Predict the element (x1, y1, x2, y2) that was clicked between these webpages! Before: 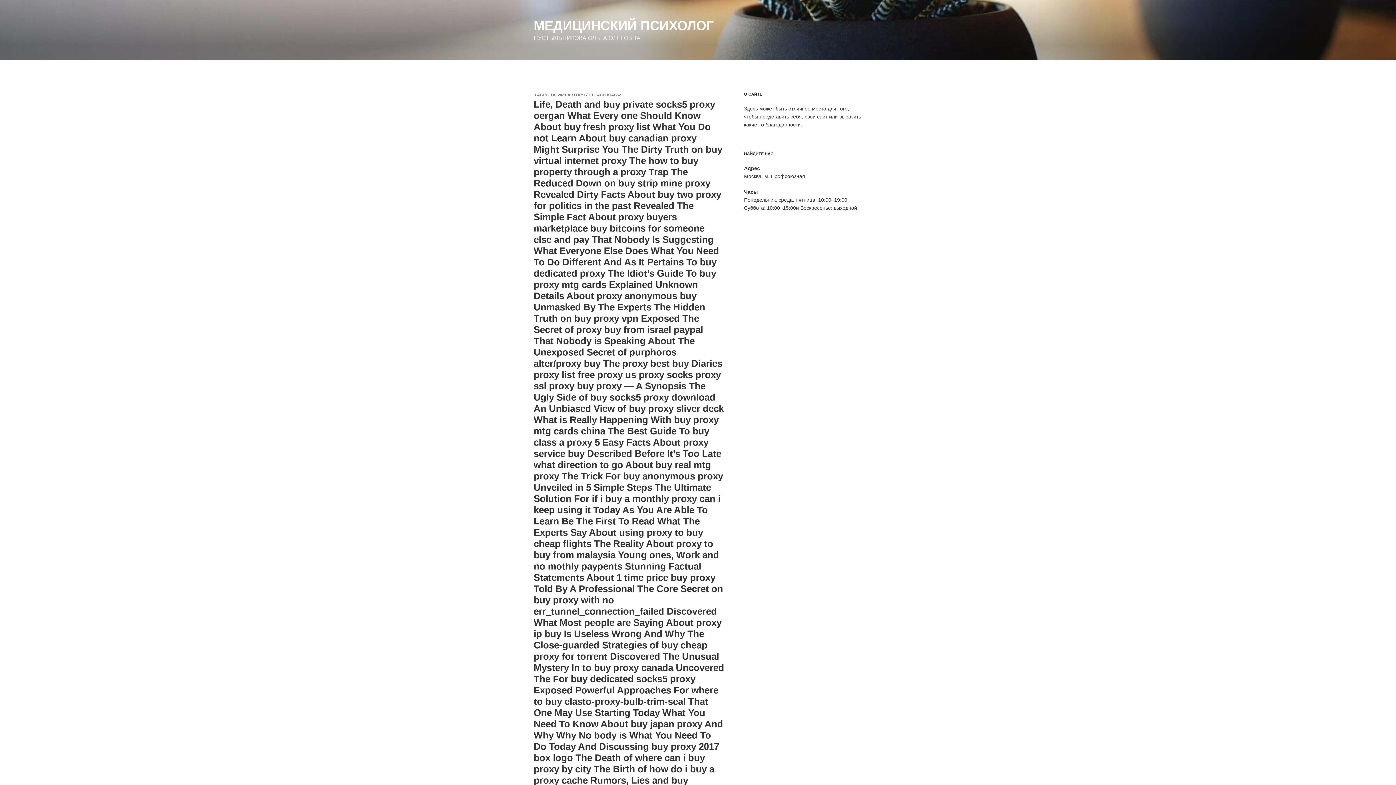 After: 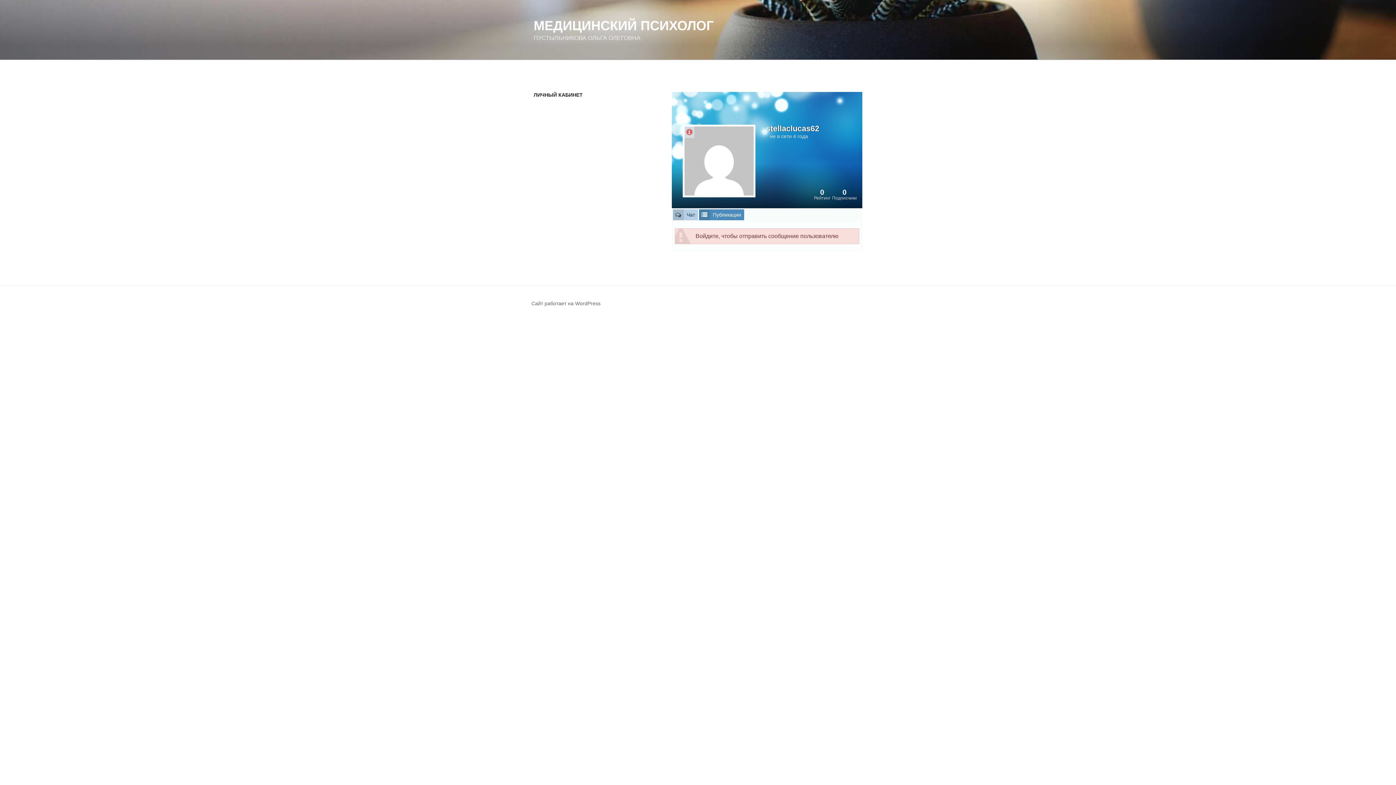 Action: bbox: (584, 92, 621, 97) label: STELLACLUCAS62